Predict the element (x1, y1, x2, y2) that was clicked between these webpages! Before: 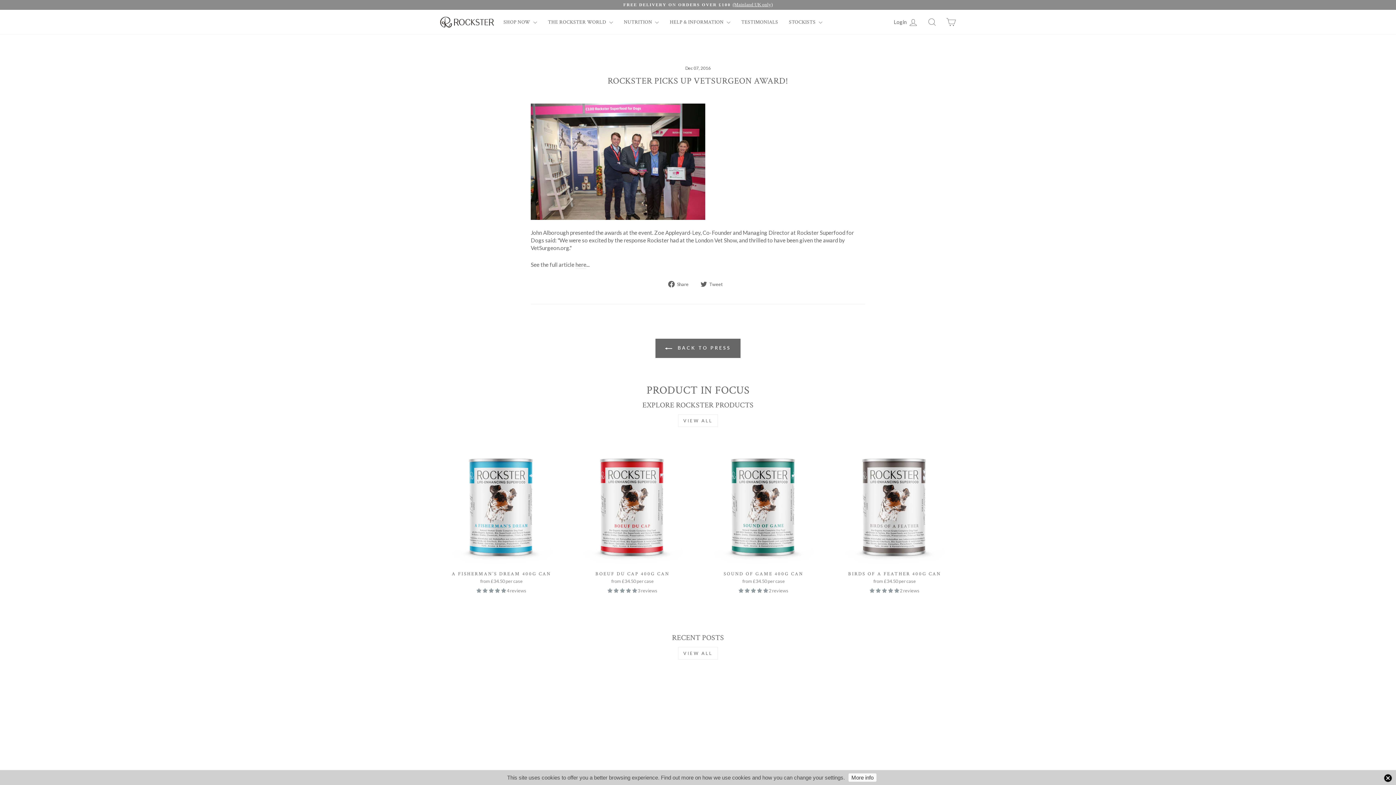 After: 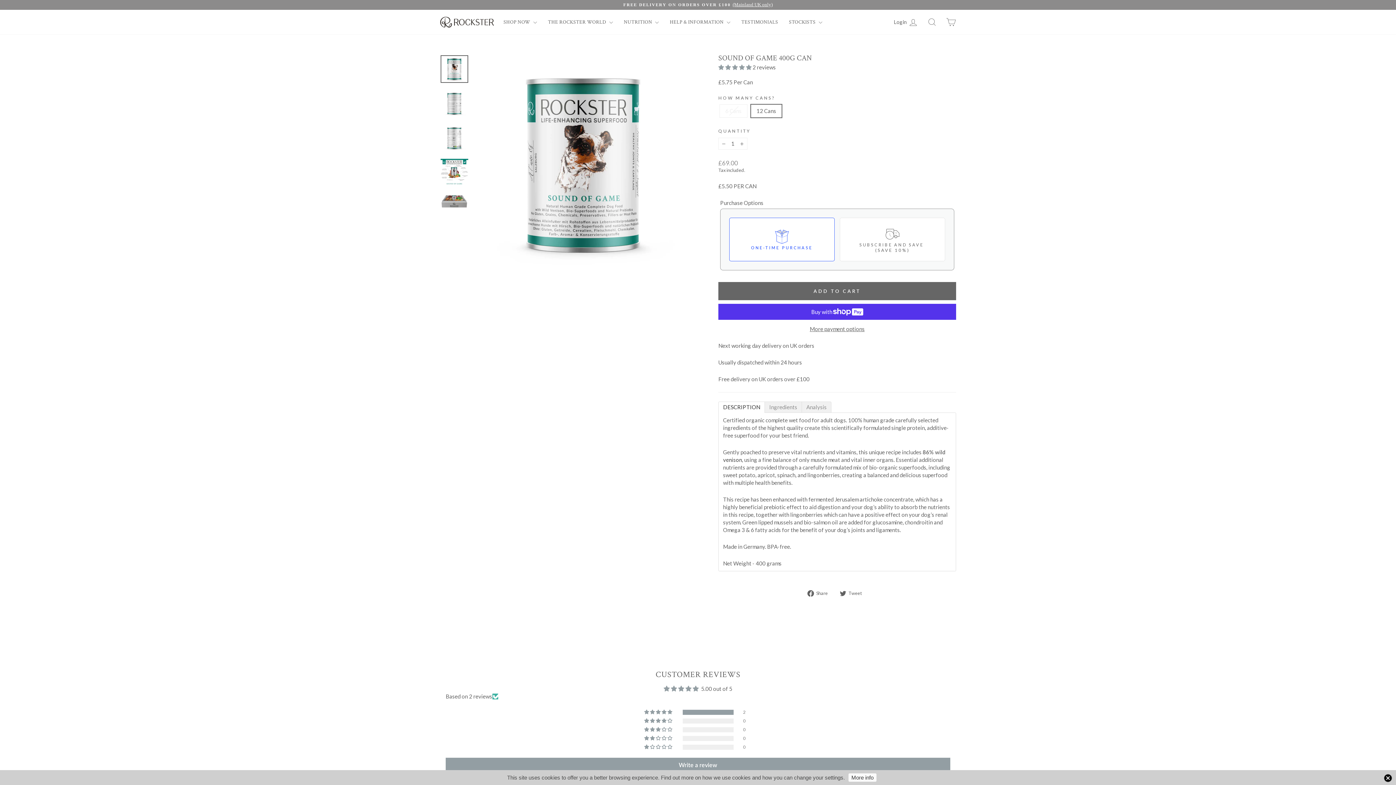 Action: bbox: (702, 568, 825, 596) label: SOUND OF GAME 400G CAN
from £34.50 per case
 2 reviews